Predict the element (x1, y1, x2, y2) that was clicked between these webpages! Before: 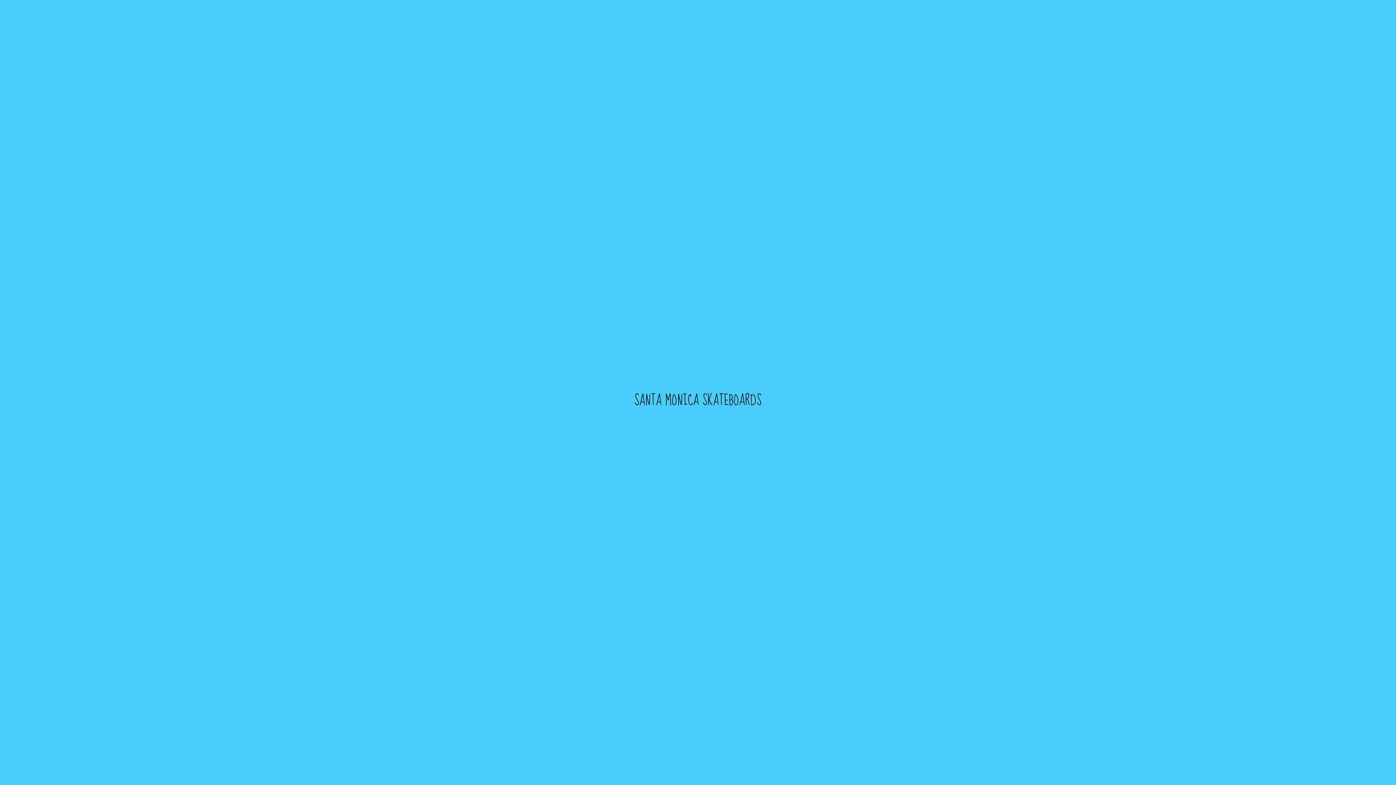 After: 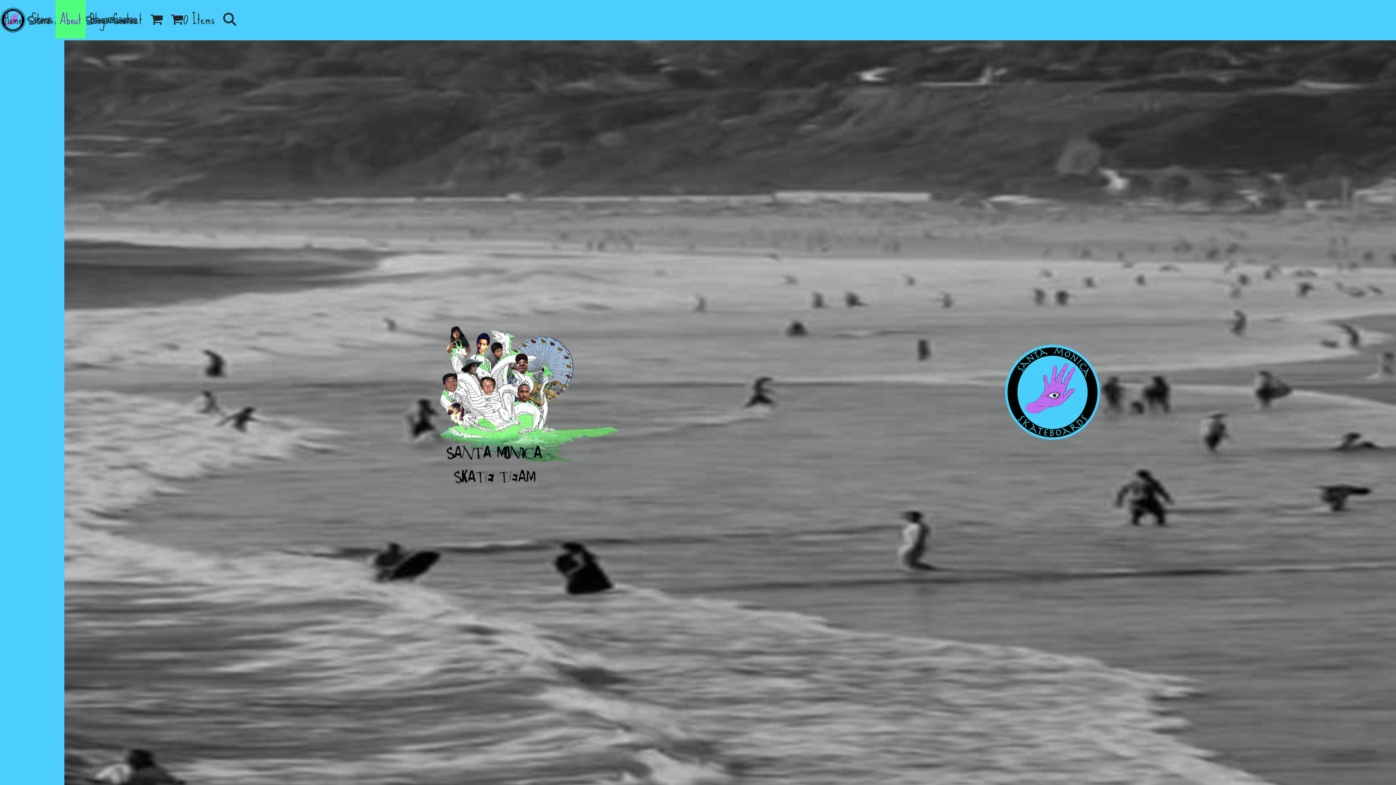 Action: label: About bbox: (55, 20, 85, 58)